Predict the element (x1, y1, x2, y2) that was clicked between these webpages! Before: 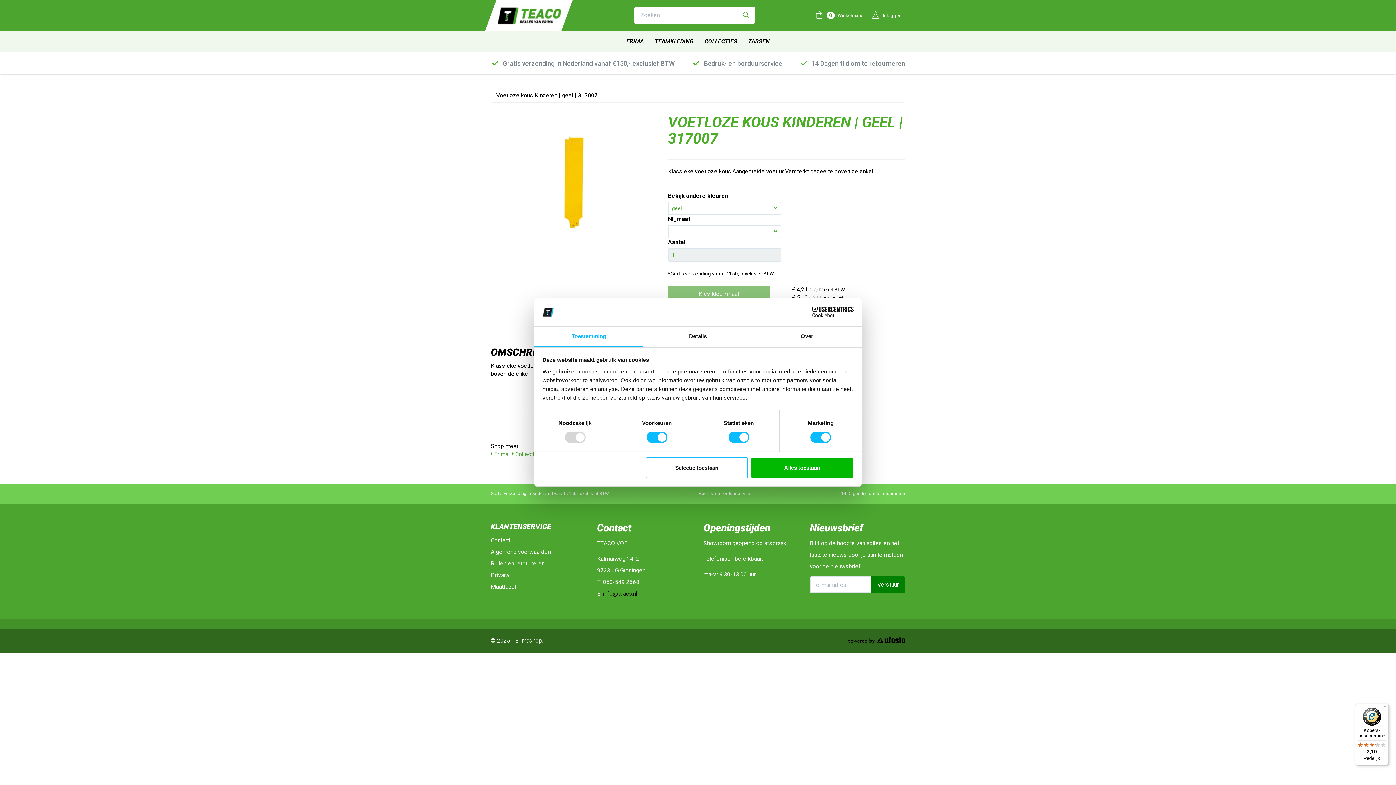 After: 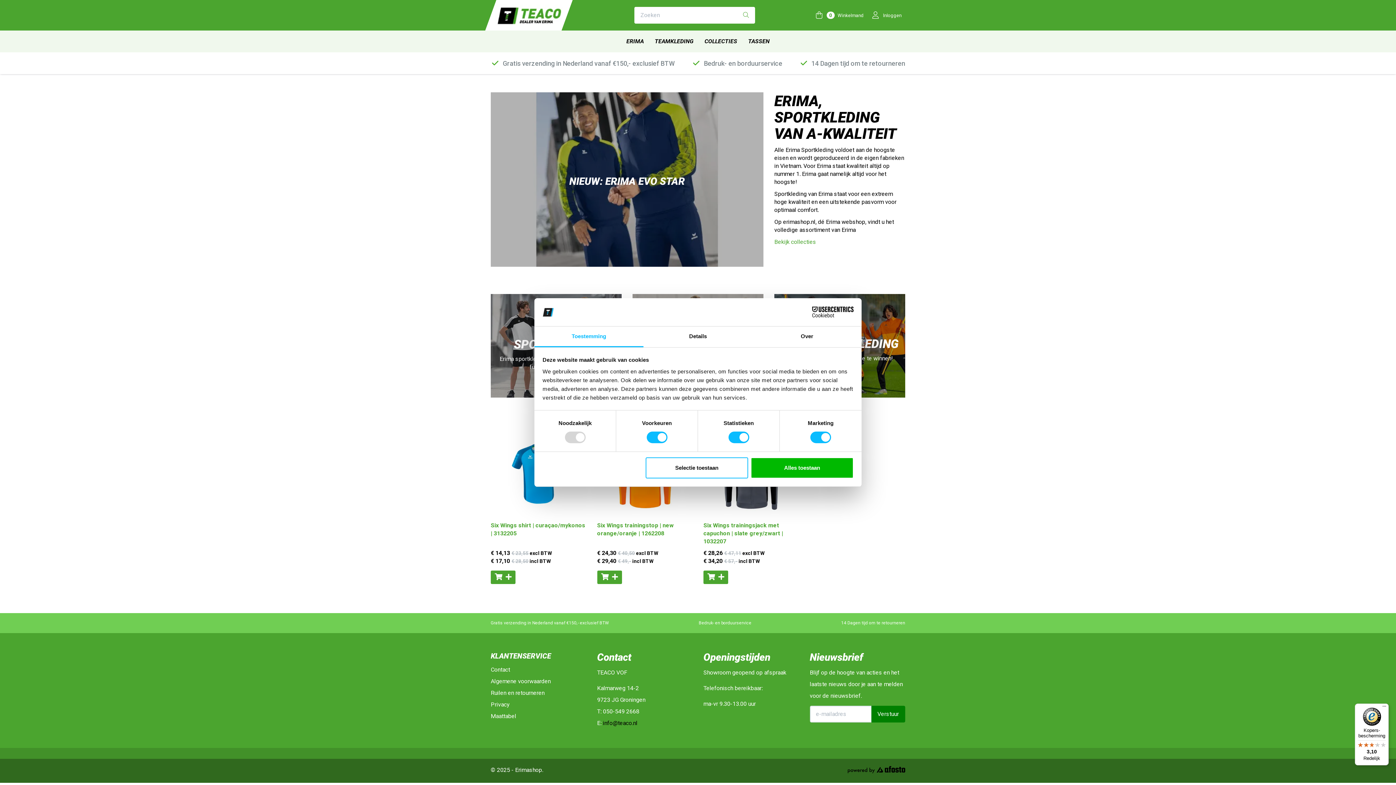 Action: bbox: (485, 0, 572, 30)